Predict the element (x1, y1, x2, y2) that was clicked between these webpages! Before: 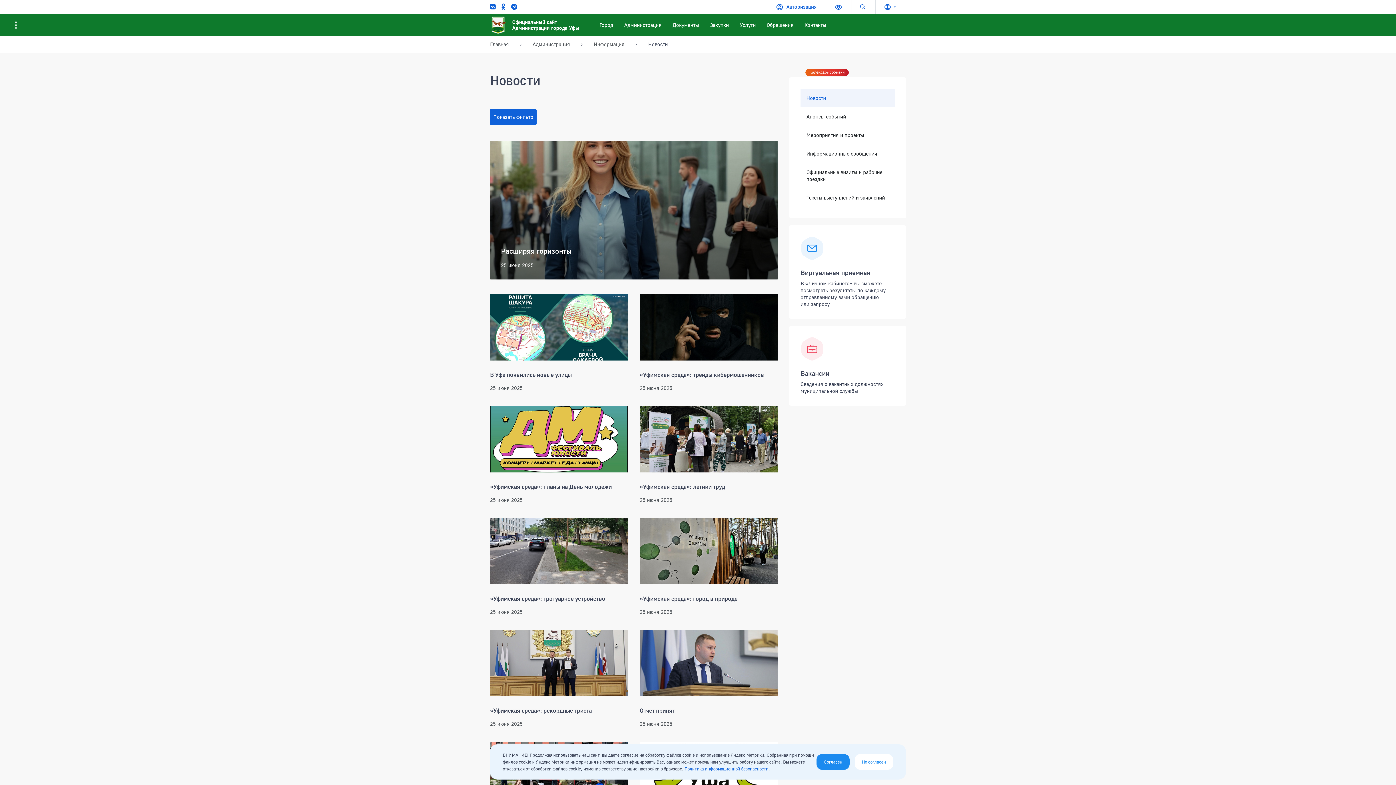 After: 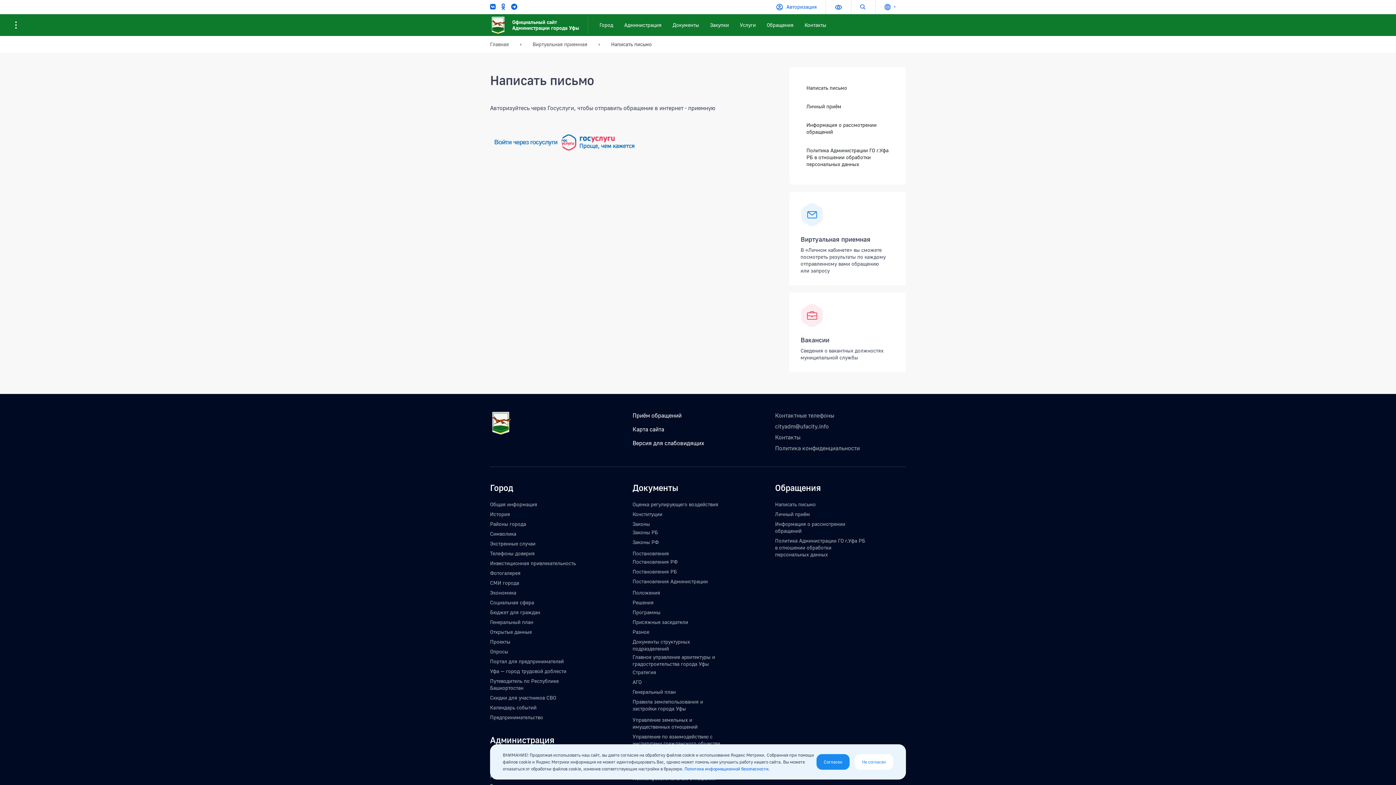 Action: label: Виртуальная приемная bbox: (800, 268, 870, 276)